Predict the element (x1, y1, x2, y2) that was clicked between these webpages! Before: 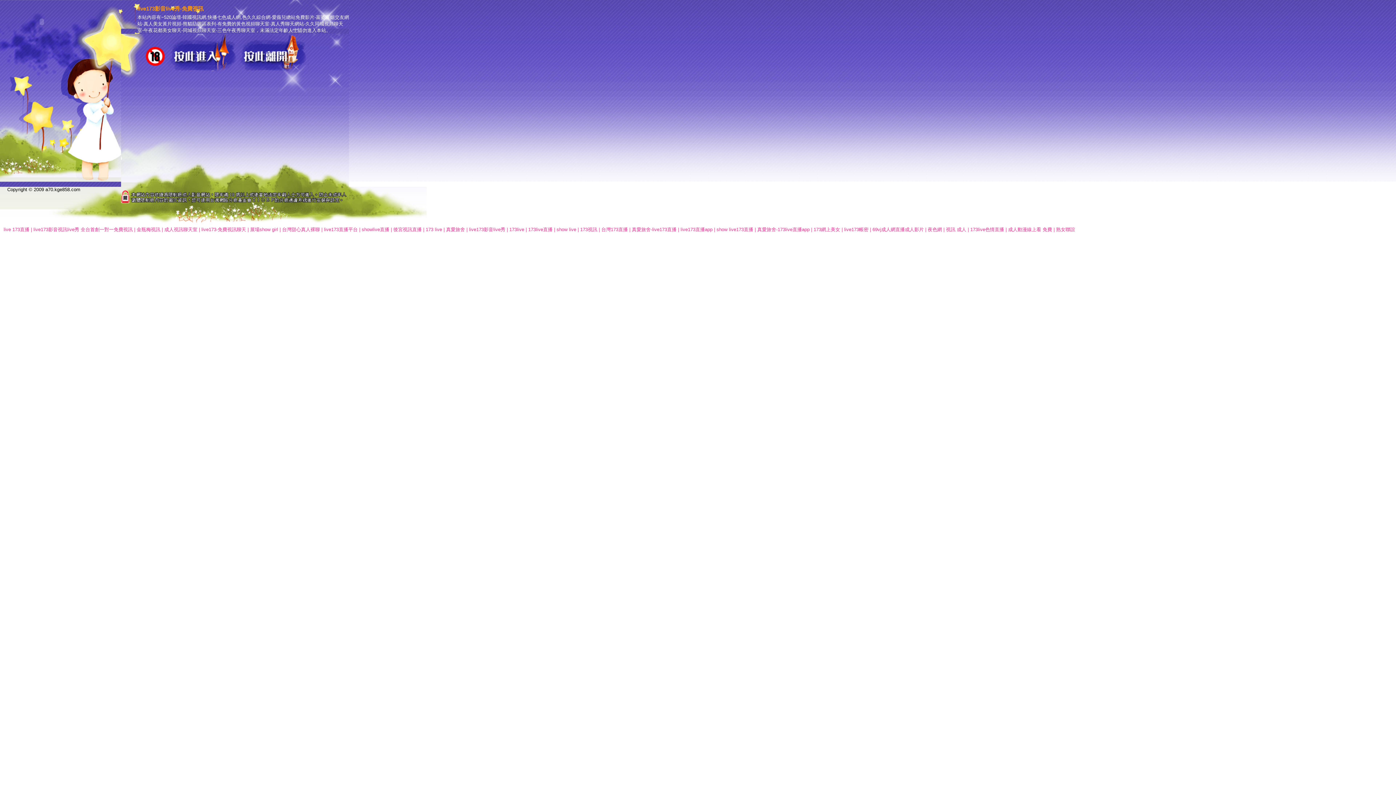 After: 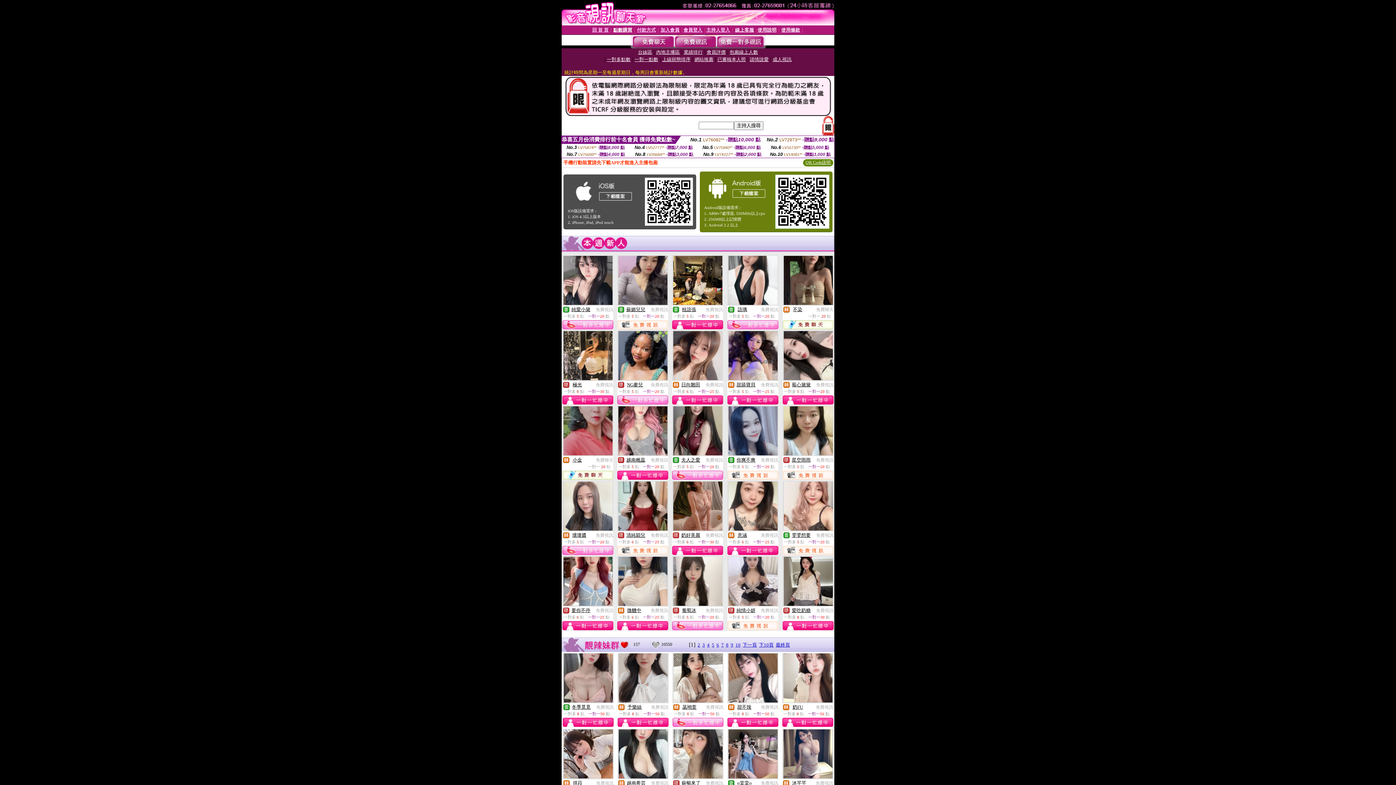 Action: label: live 173直播 bbox: (3, 226, 29, 232)